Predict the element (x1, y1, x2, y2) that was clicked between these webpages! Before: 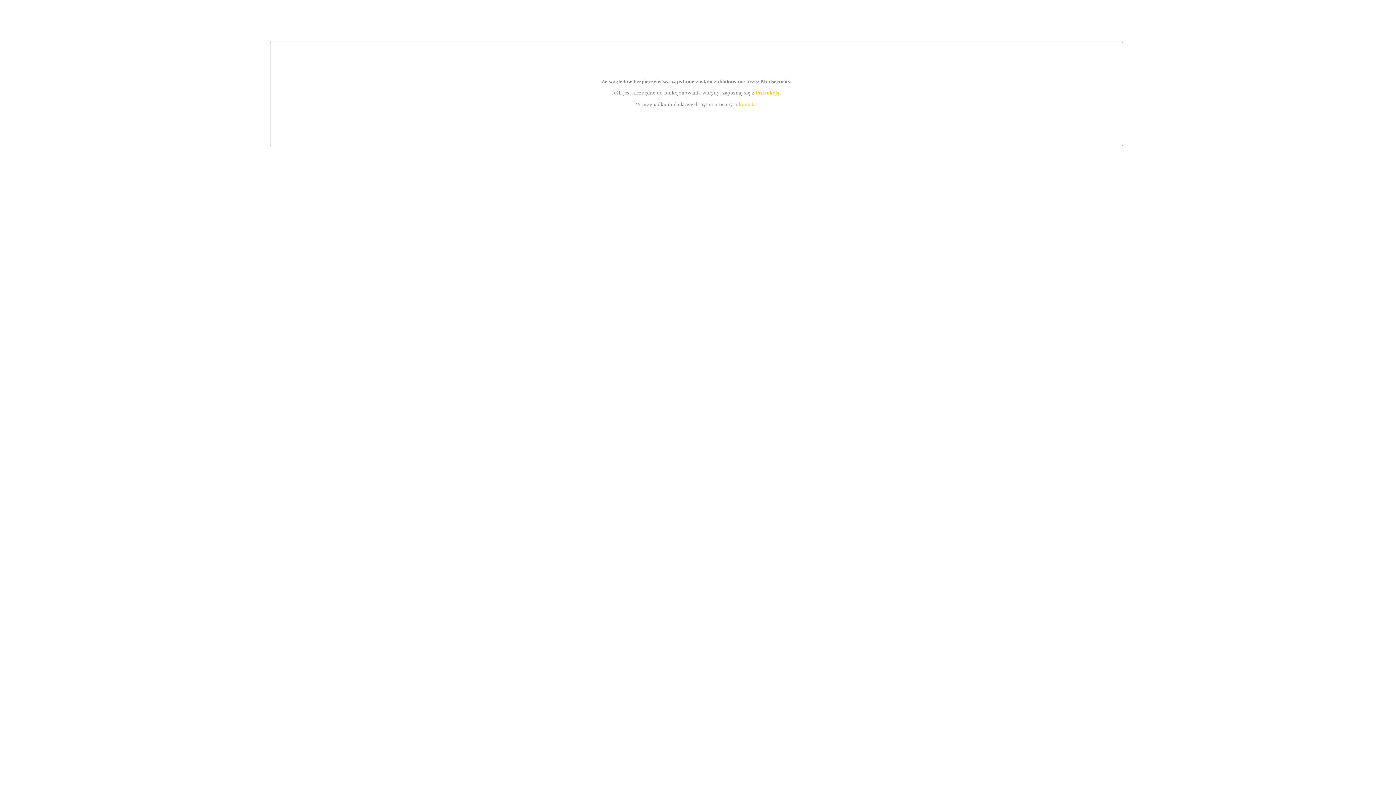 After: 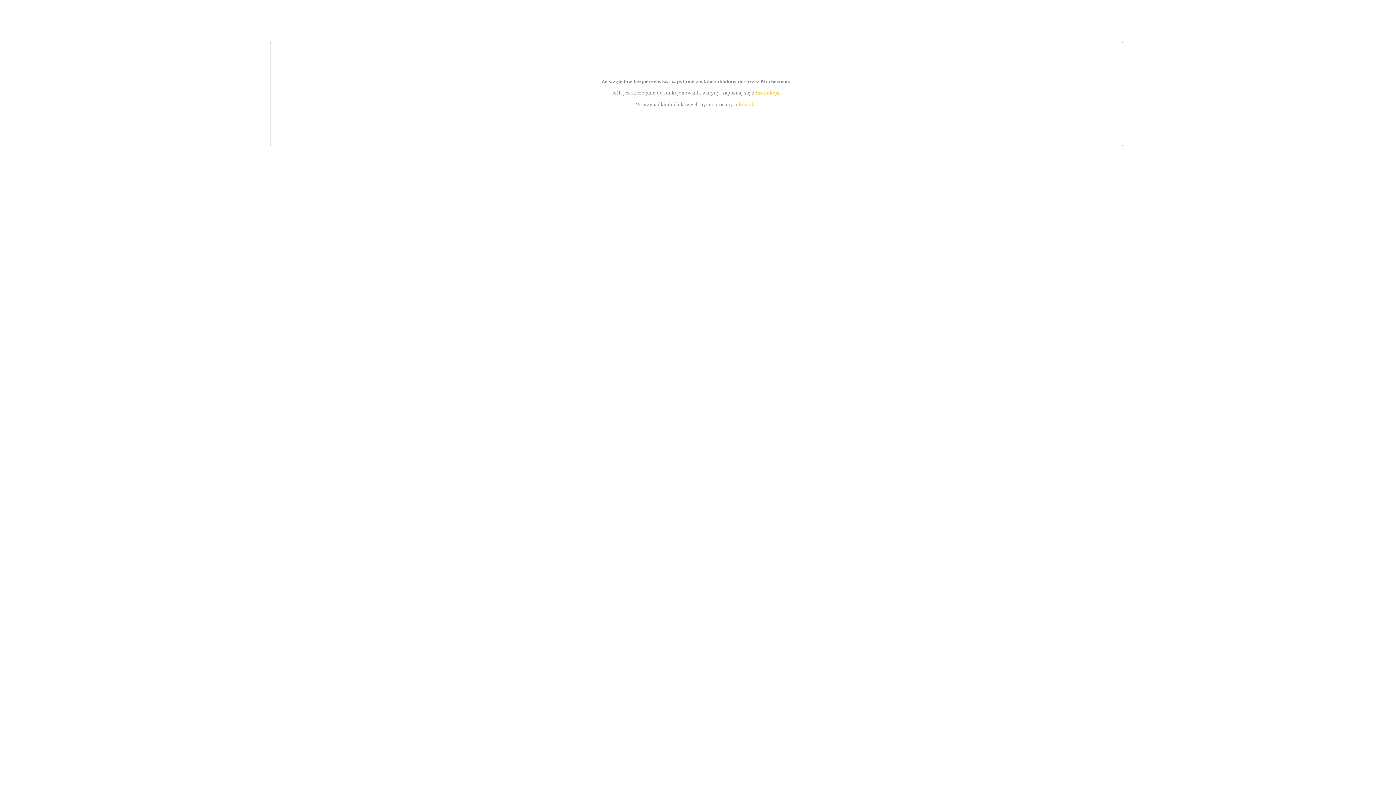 Action: label: kontakt bbox: (739, 101, 756, 107)